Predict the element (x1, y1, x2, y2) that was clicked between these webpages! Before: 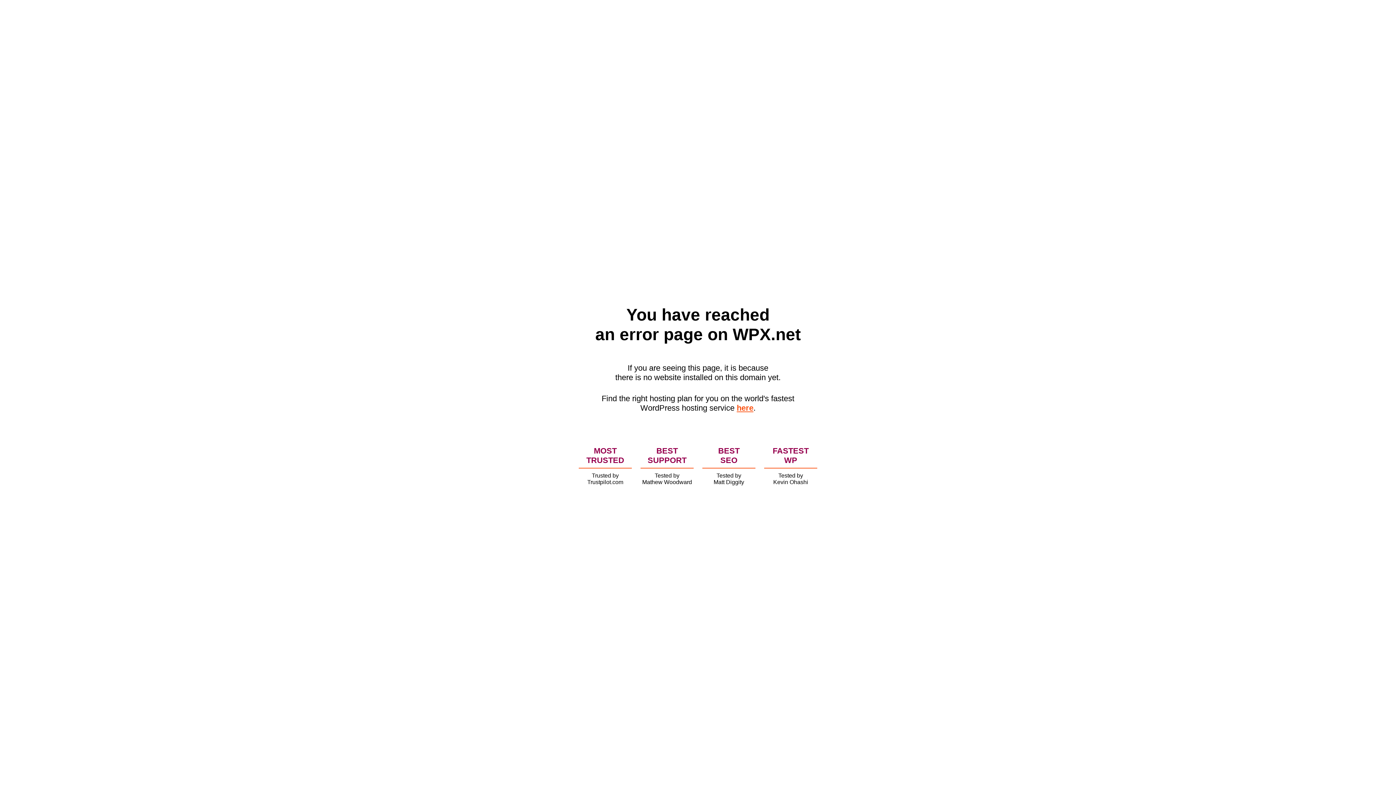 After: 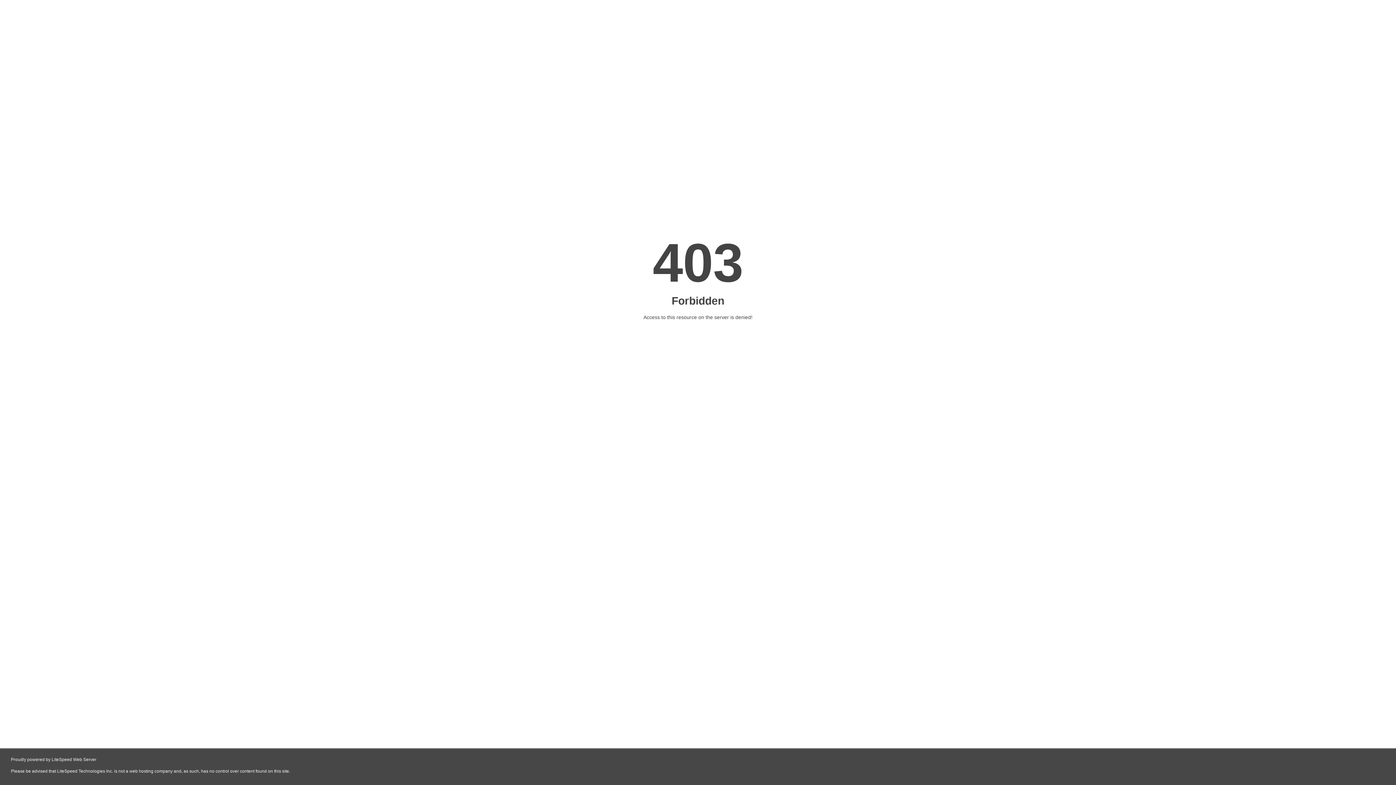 Action: label: here bbox: (736, 403, 753, 412)